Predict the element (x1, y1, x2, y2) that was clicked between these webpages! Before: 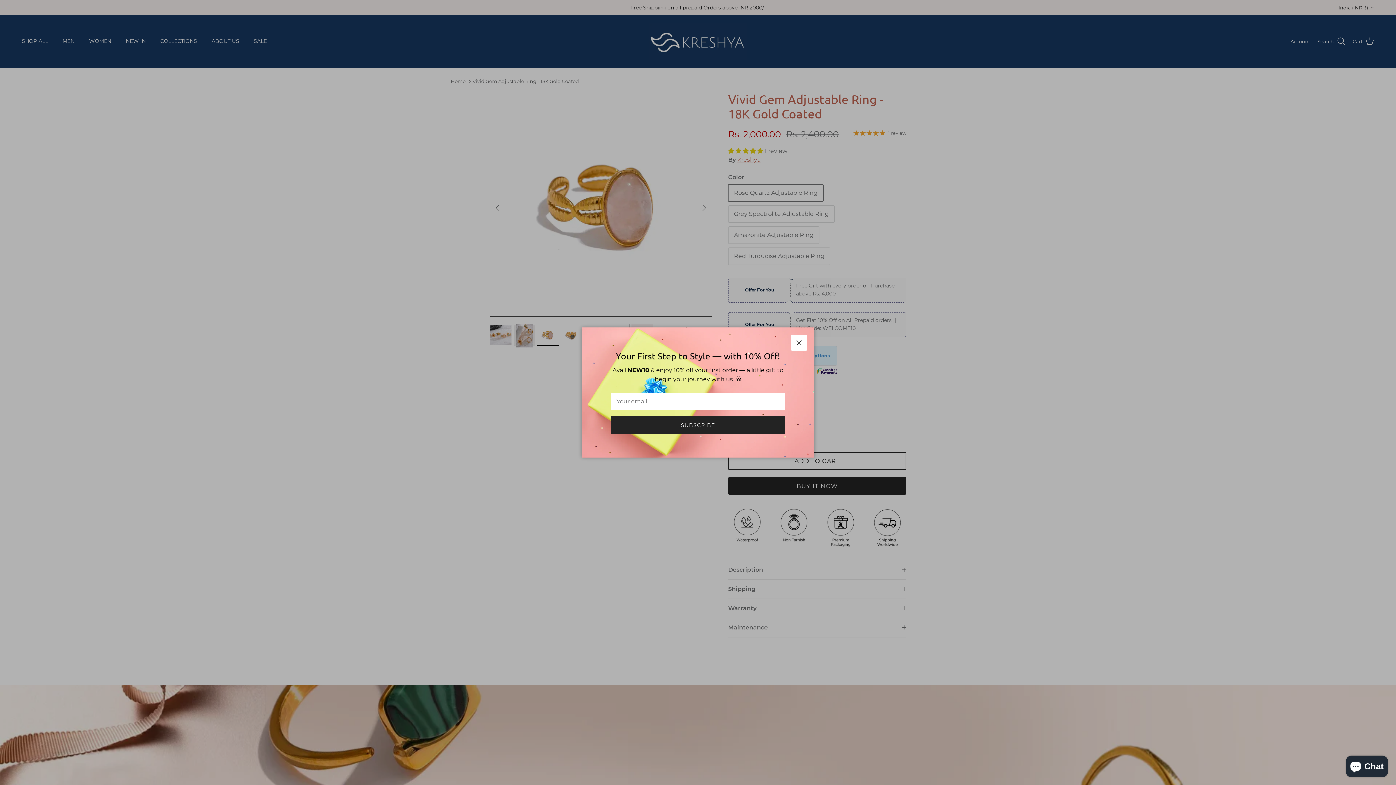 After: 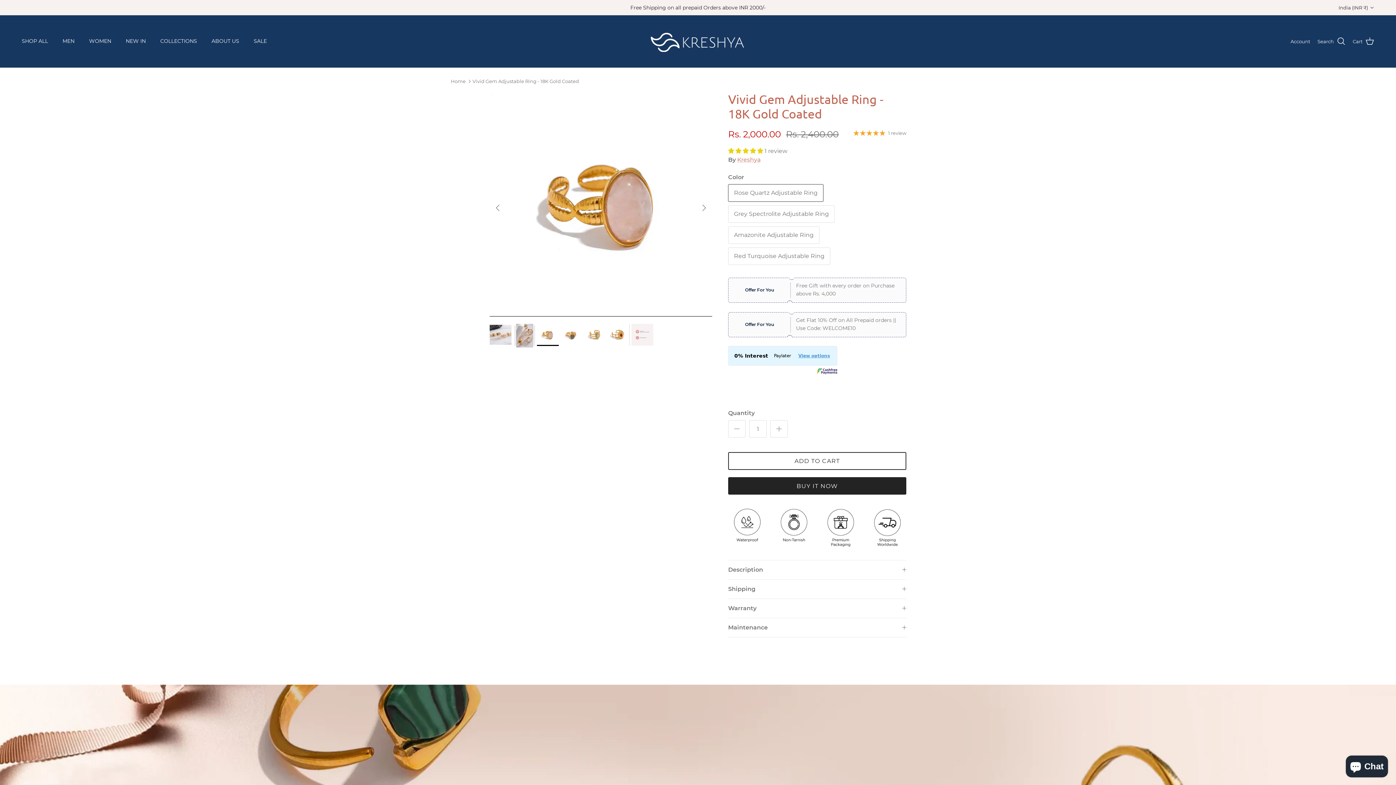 Action: label: Close bbox: (772, 346, 785, 359)